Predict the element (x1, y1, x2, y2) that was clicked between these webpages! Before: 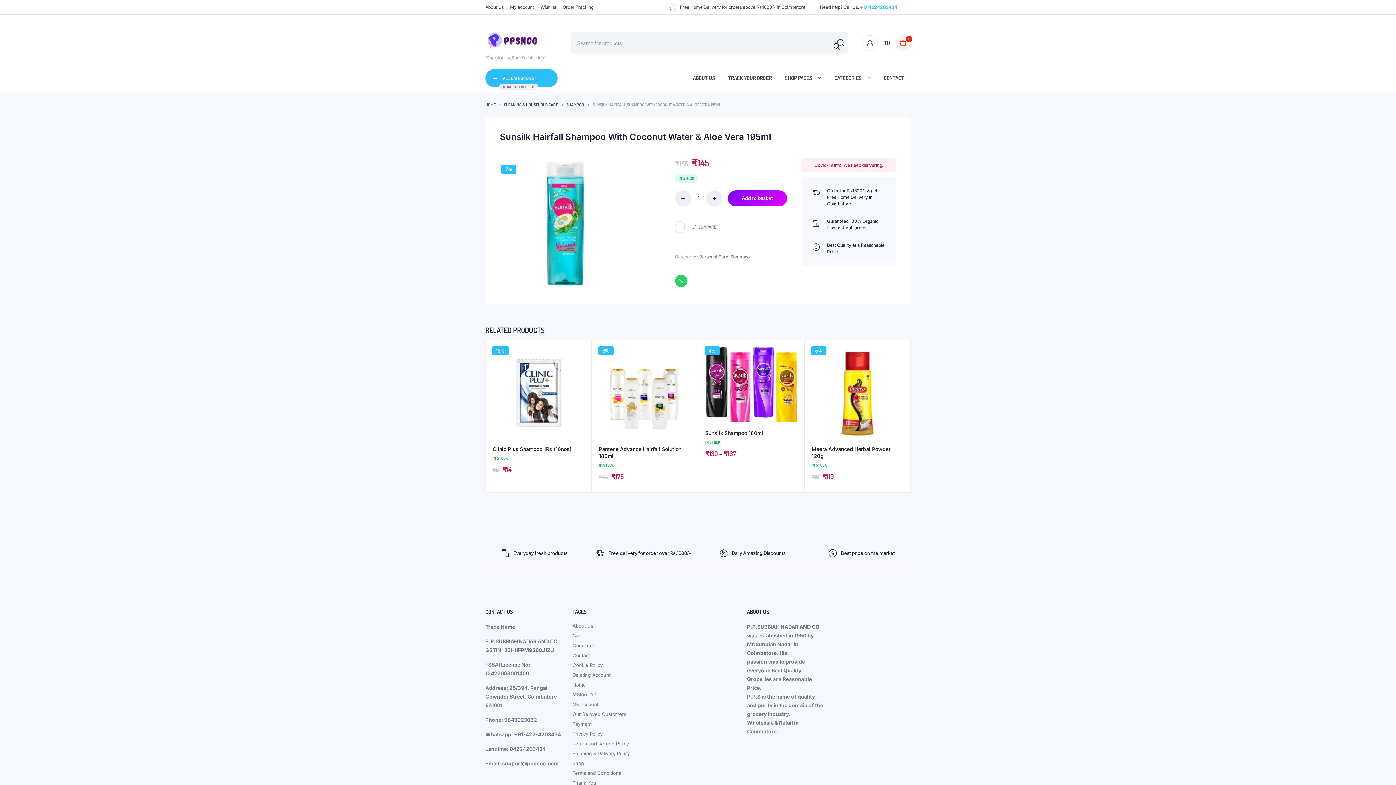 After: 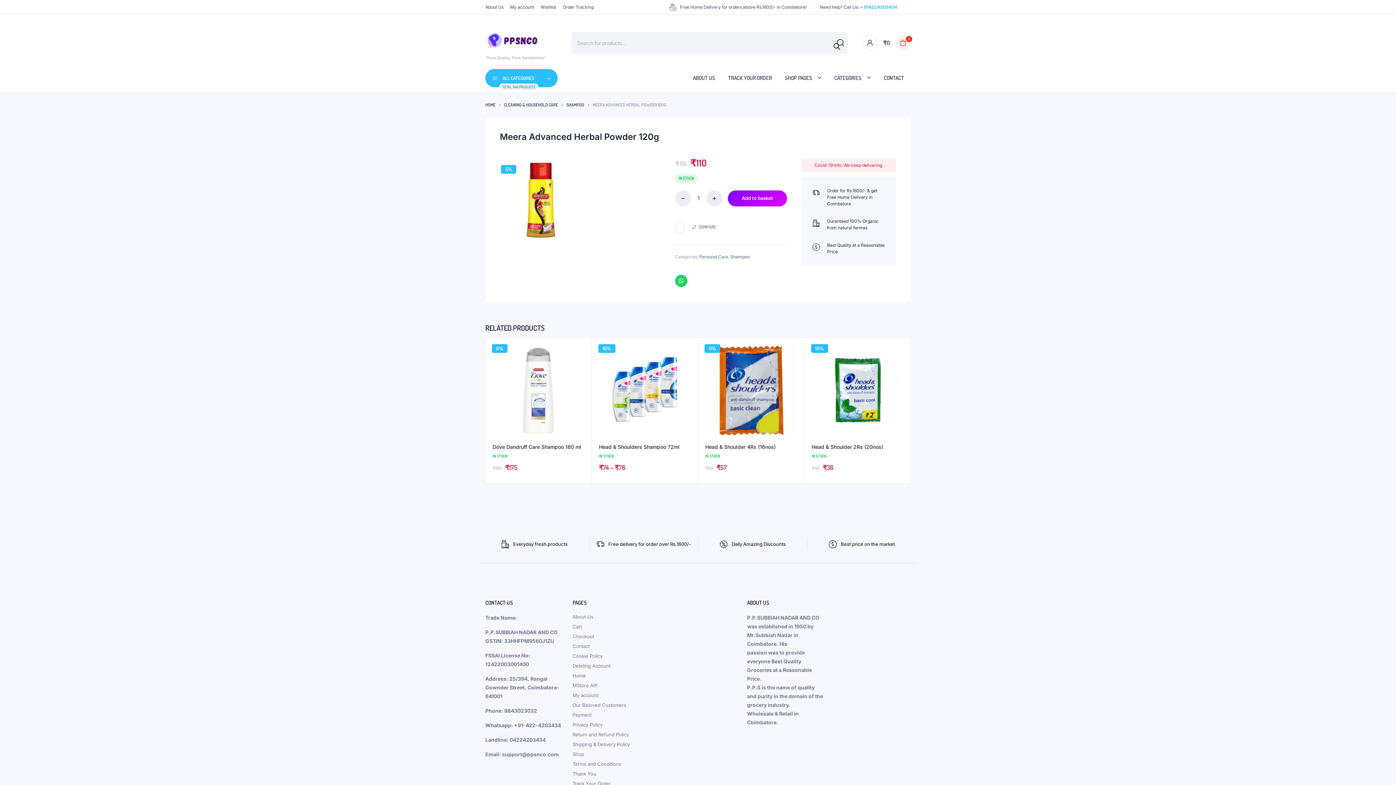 Action: bbox: (811, 347, 903, 438)